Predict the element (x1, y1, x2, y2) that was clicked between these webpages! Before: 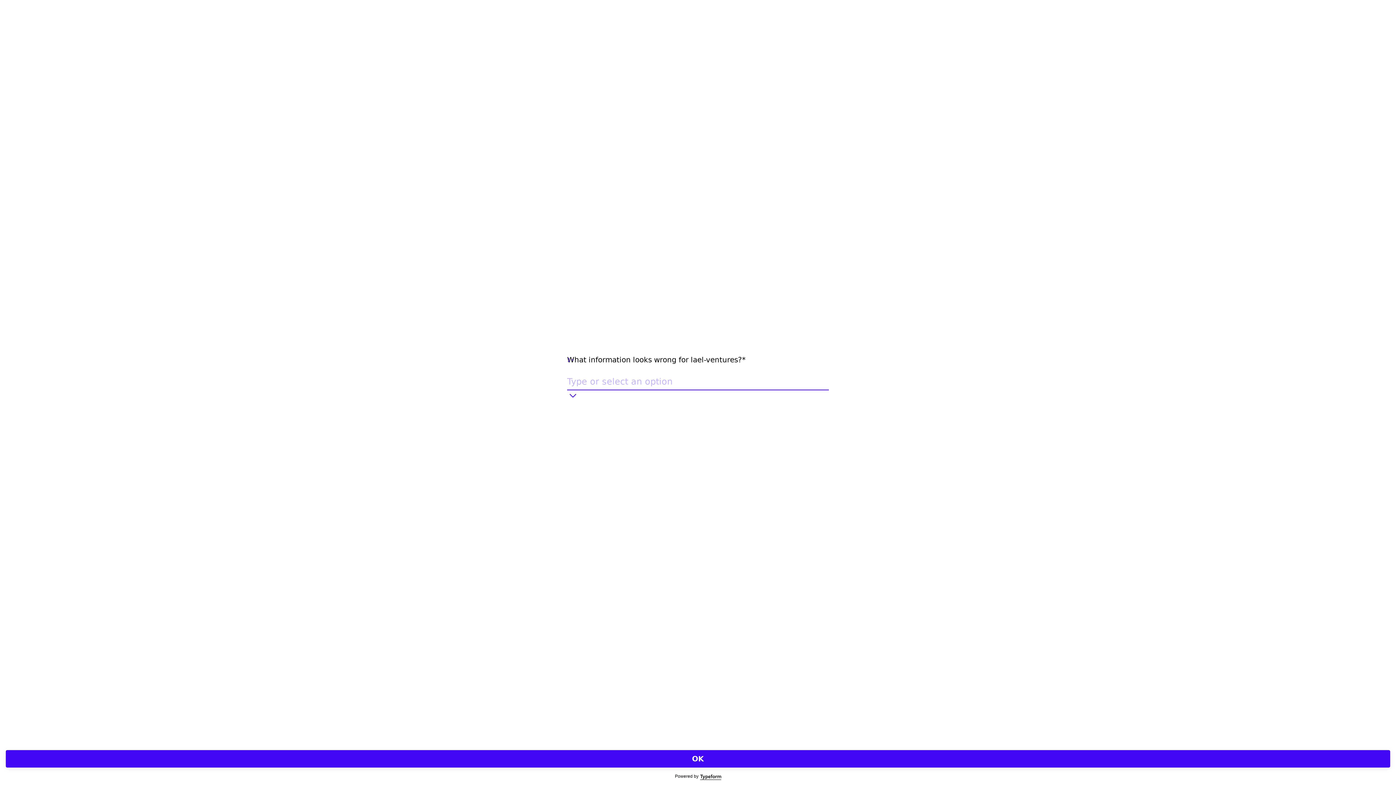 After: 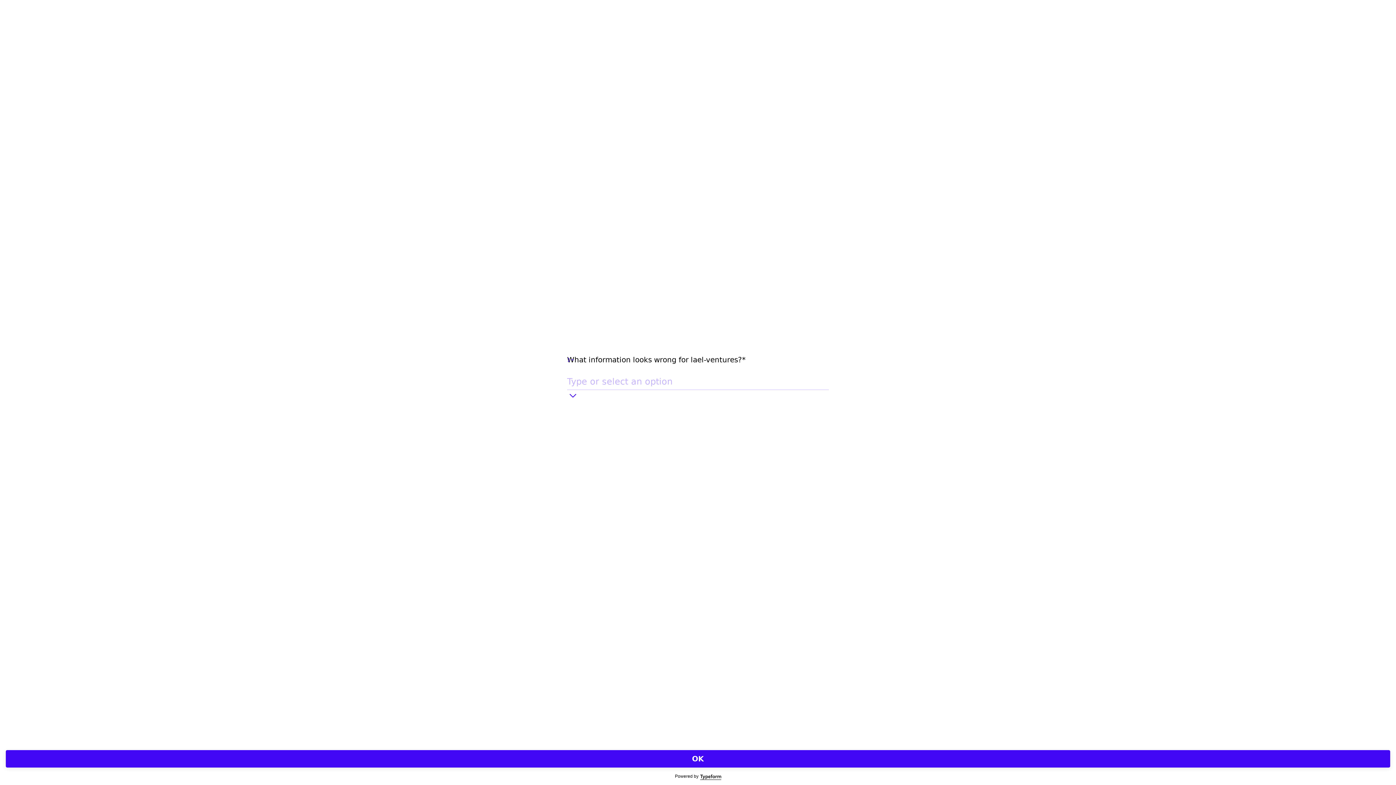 Action: bbox: (700, 774, 721, 780)